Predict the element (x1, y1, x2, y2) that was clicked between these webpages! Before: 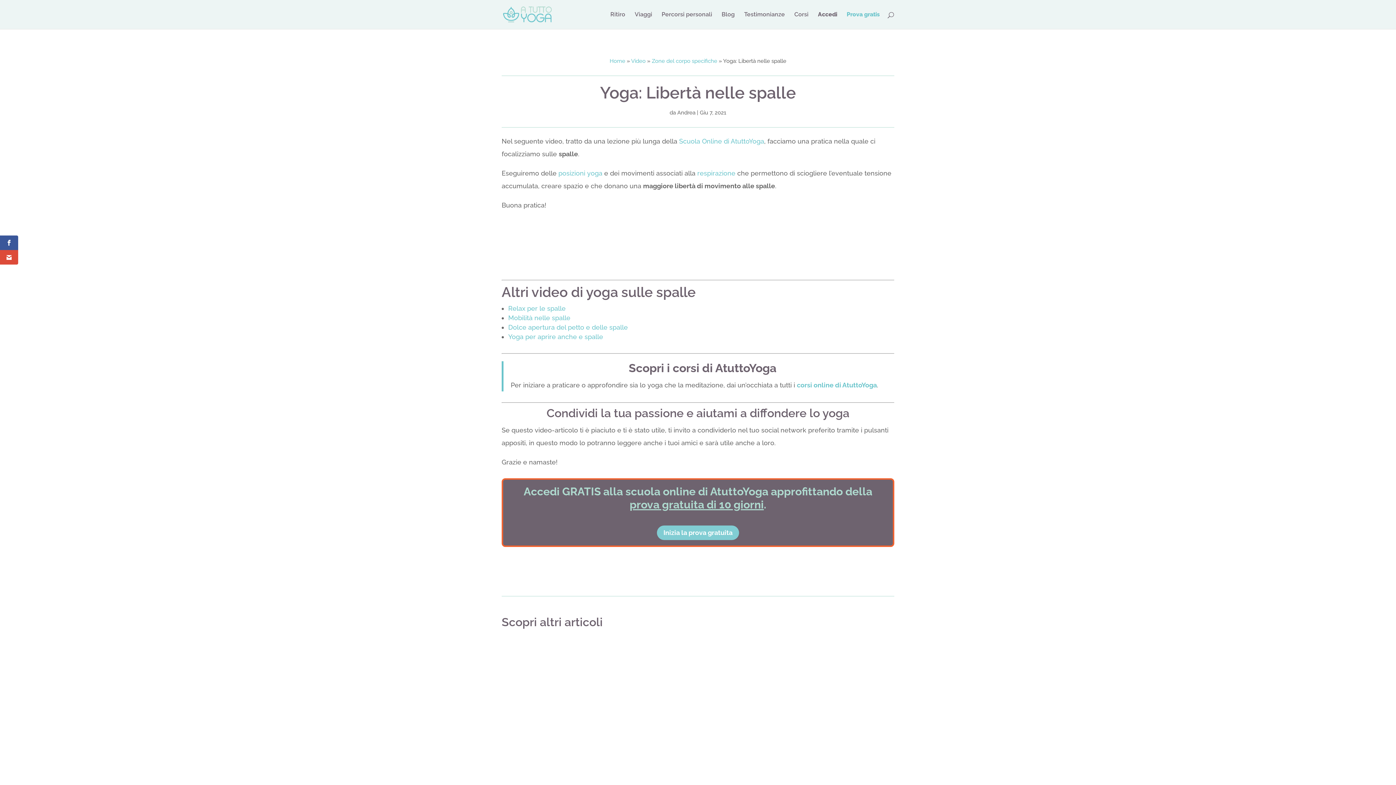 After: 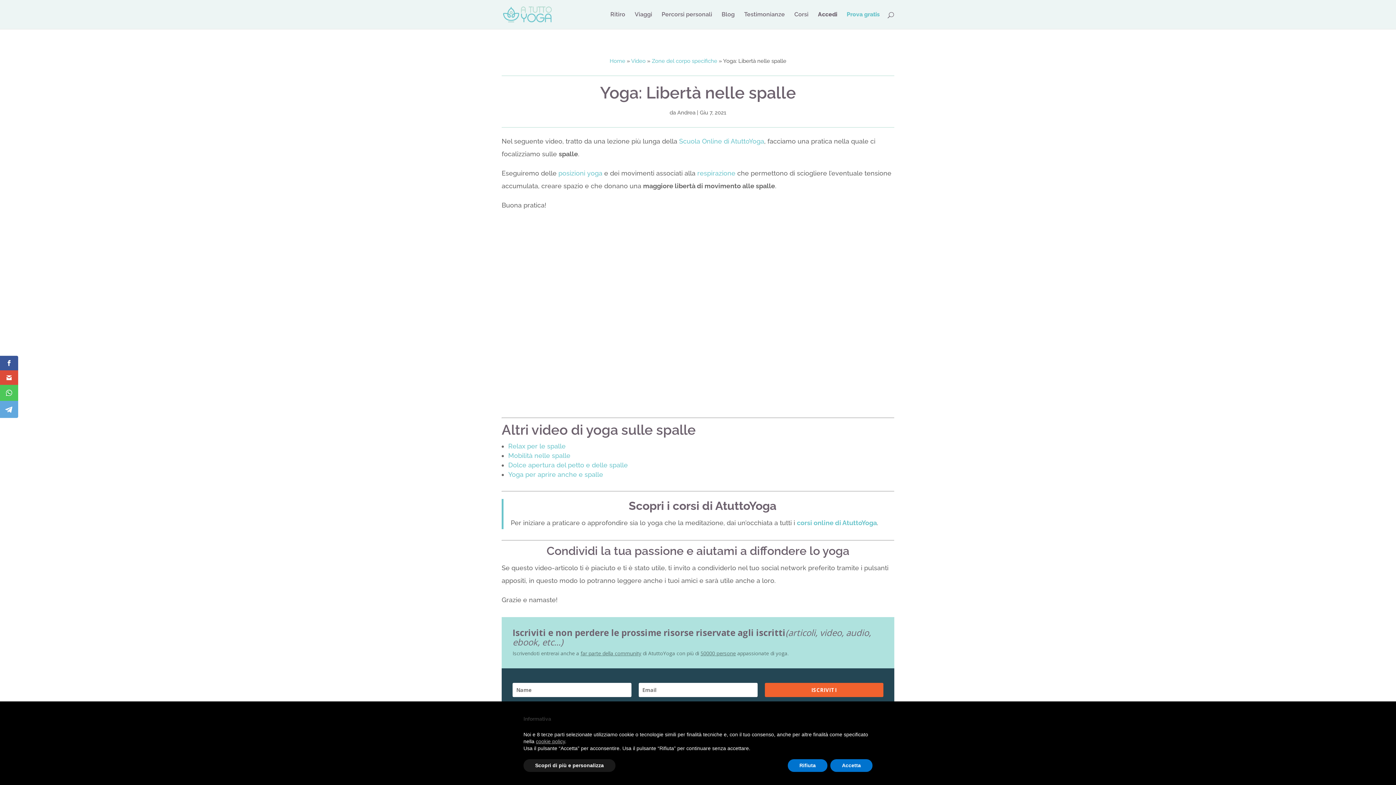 Action: bbox: (0, 250, 18, 264)